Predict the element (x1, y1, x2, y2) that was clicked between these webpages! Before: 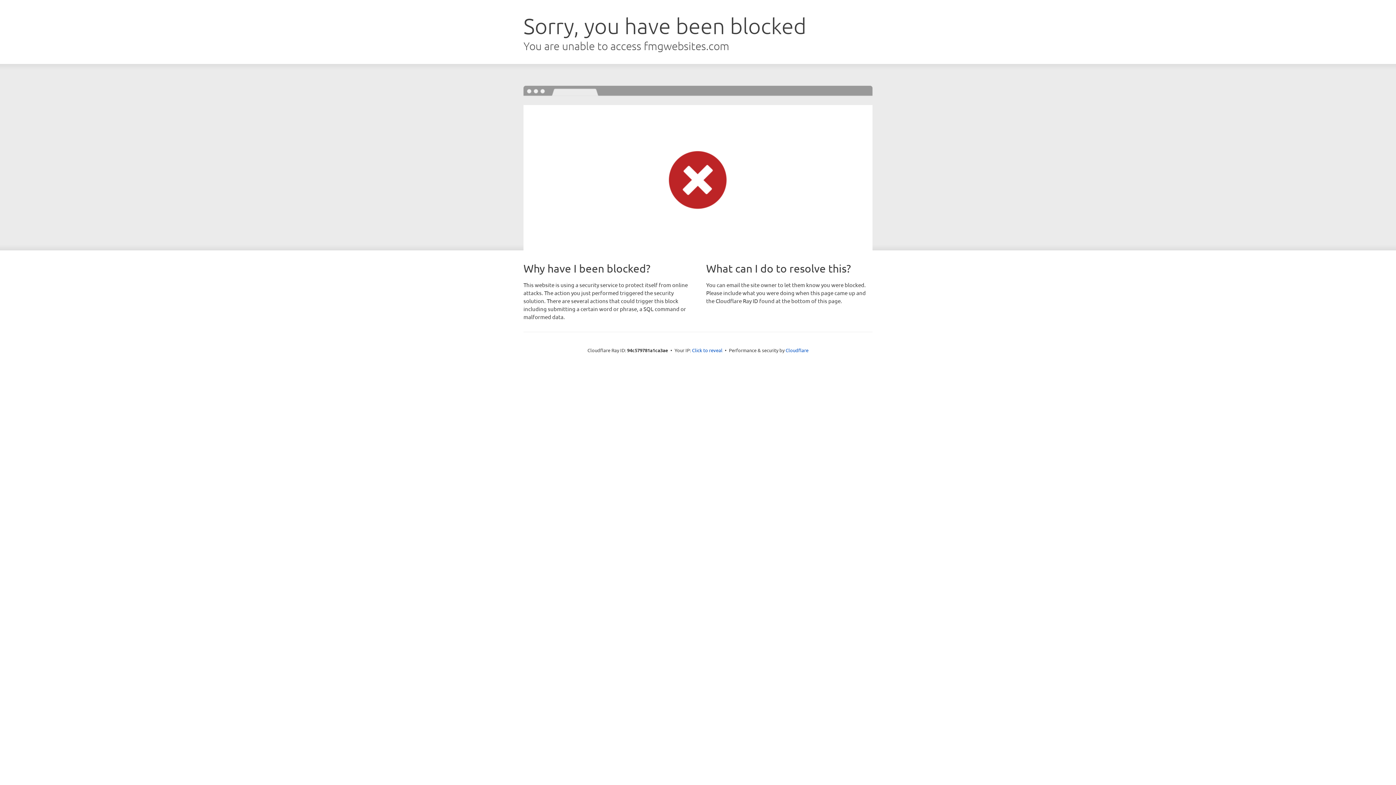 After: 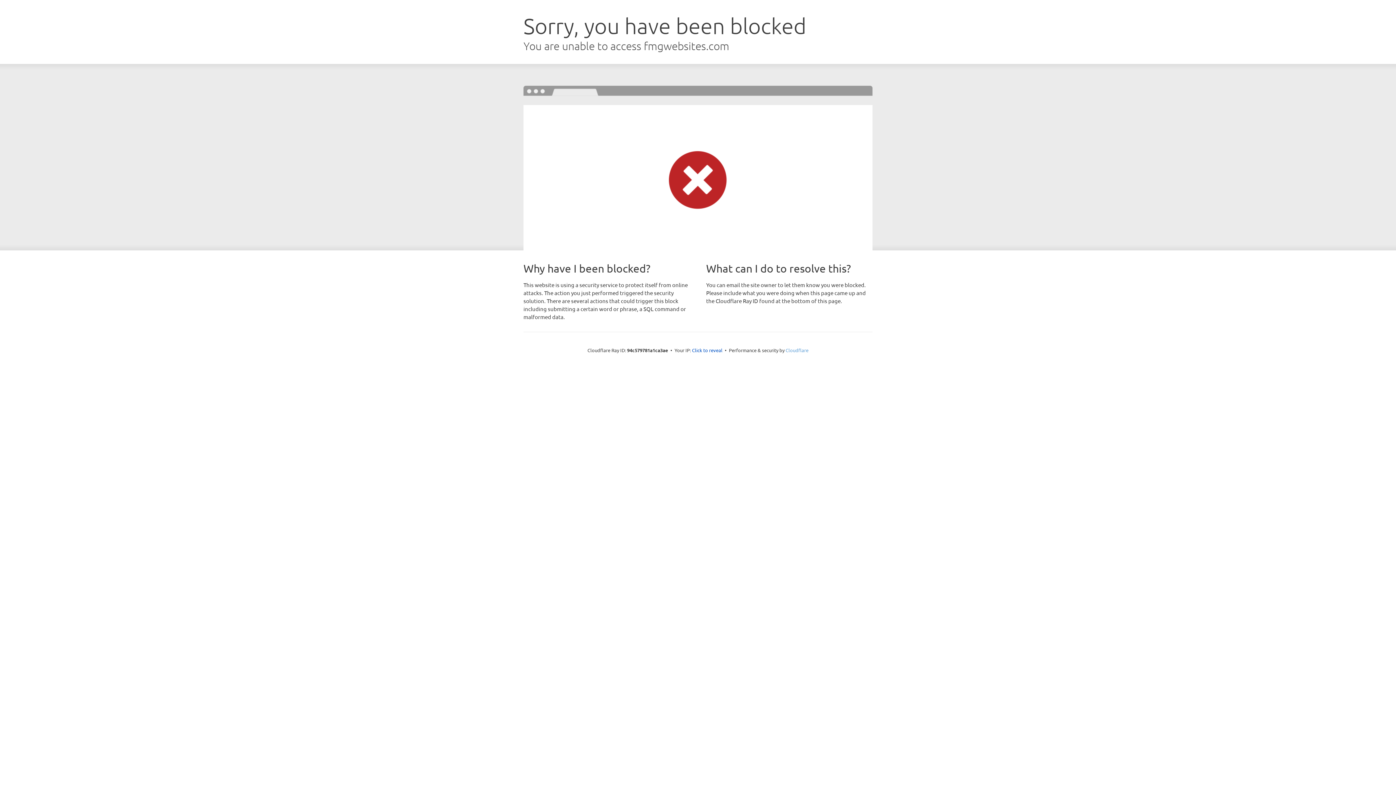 Action: label: Cloudflare bbox: (785, 347, 808, 353)